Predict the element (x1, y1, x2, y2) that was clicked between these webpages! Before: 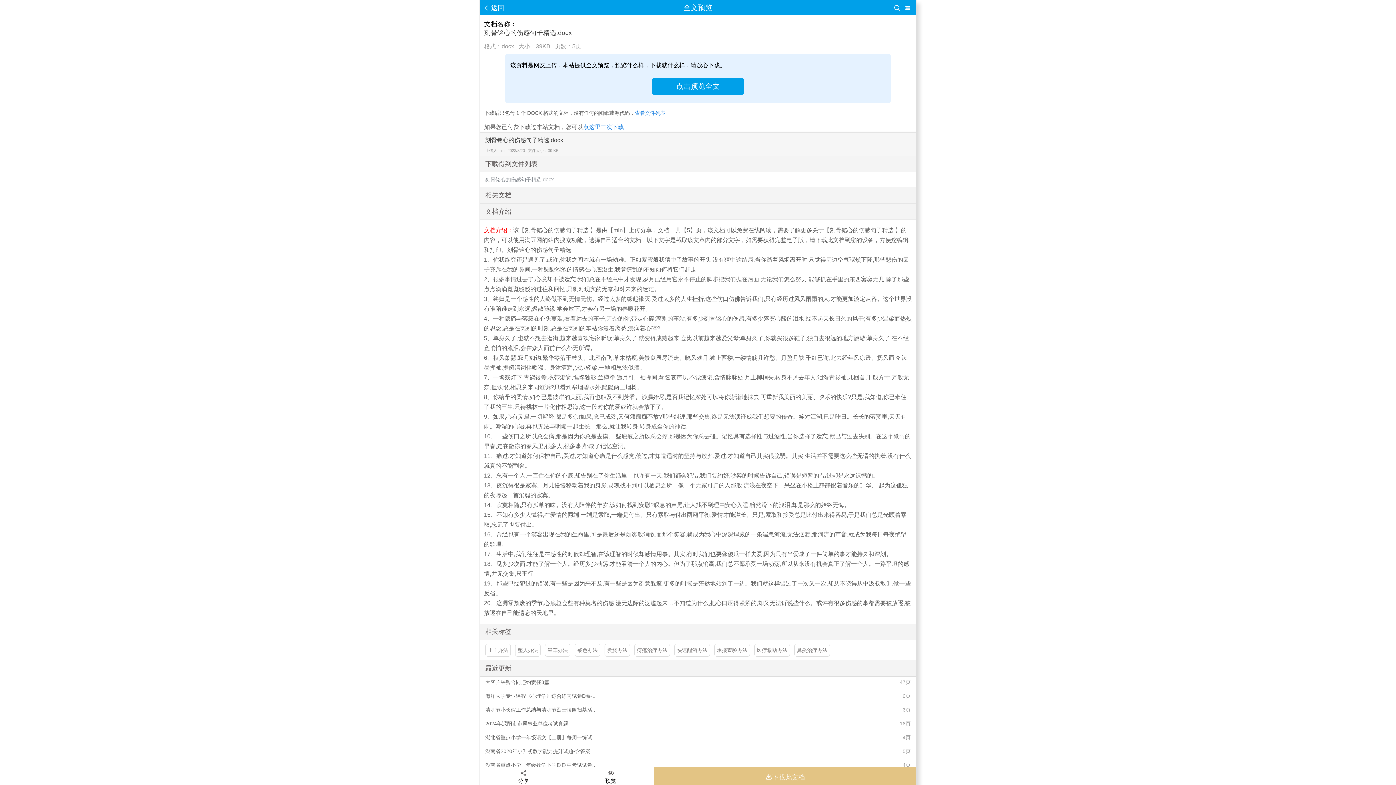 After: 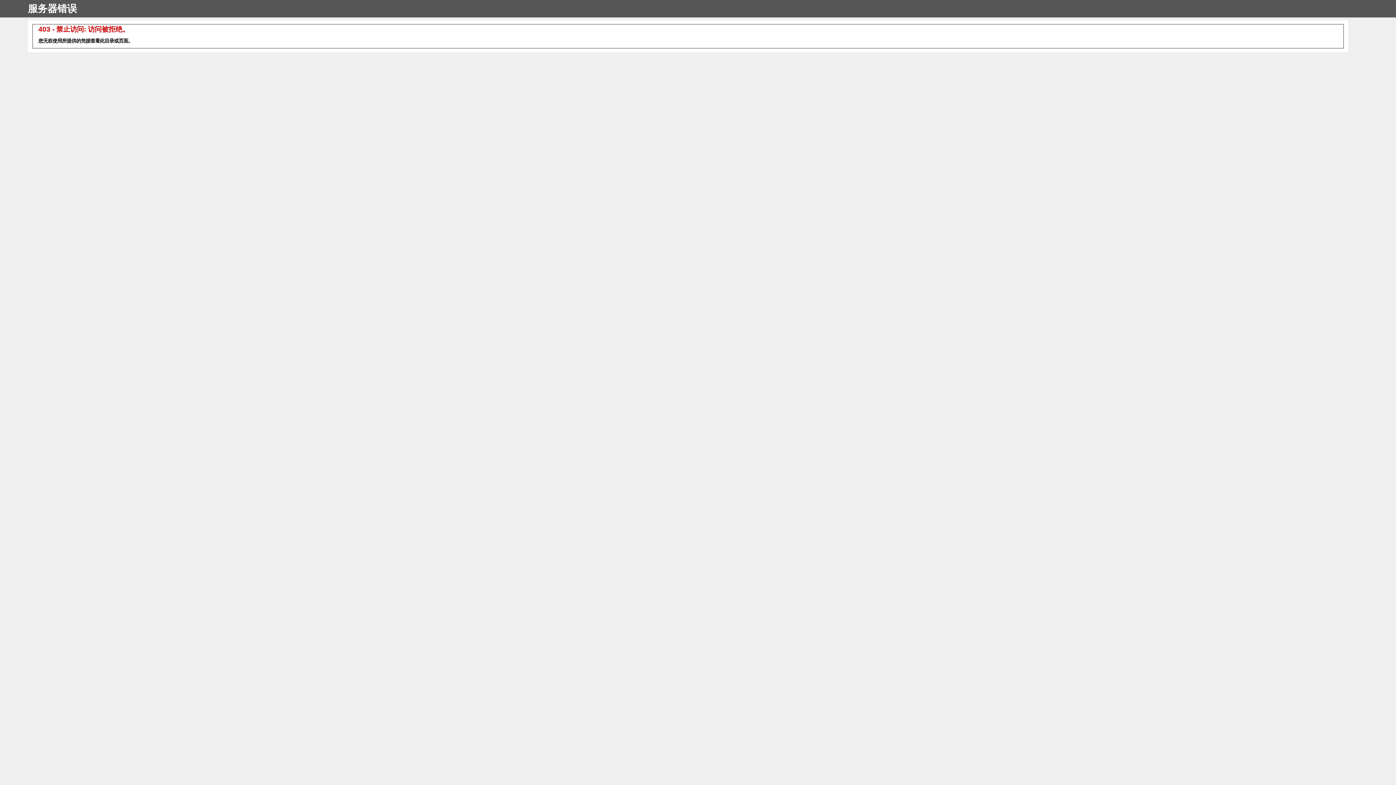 Action: bbox: (765, 767, 805, 787) label: 下载此文档